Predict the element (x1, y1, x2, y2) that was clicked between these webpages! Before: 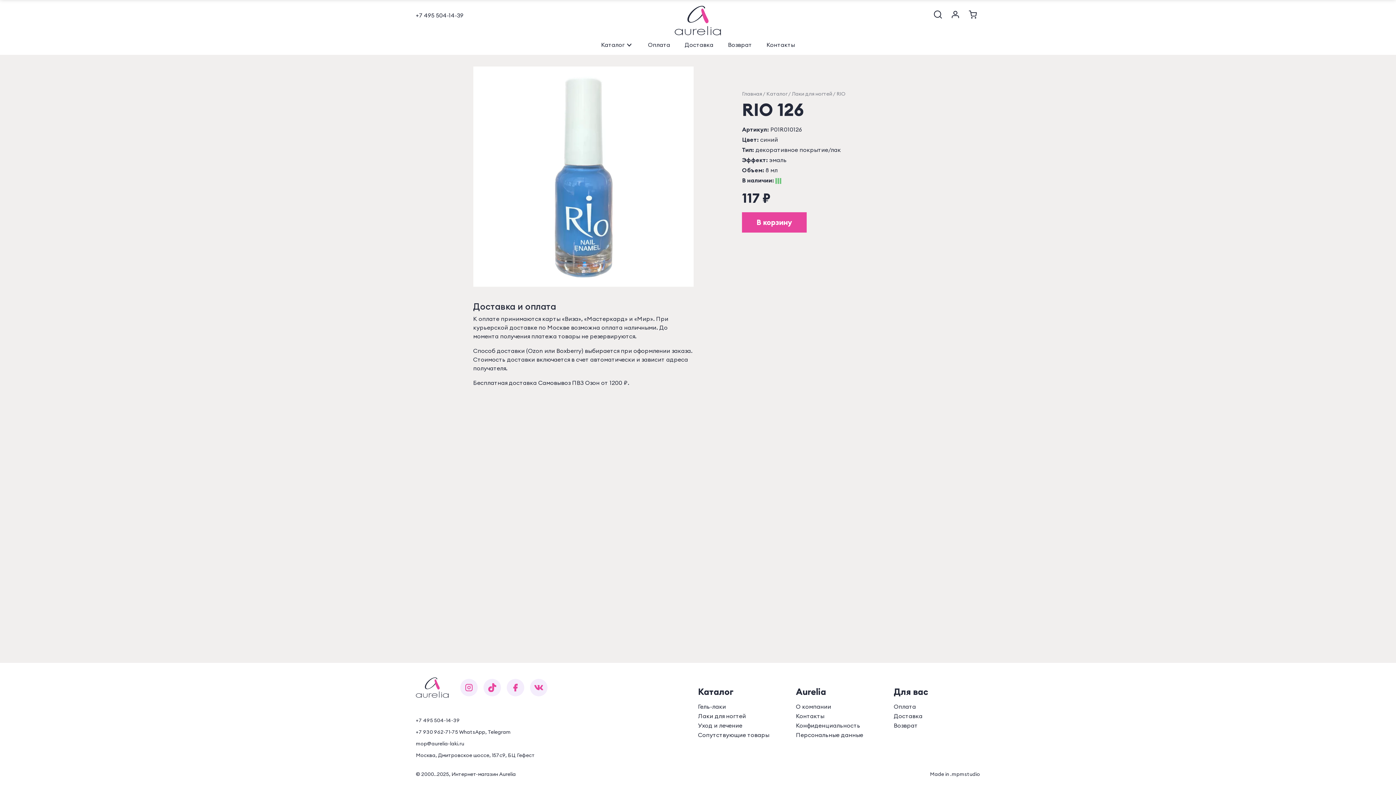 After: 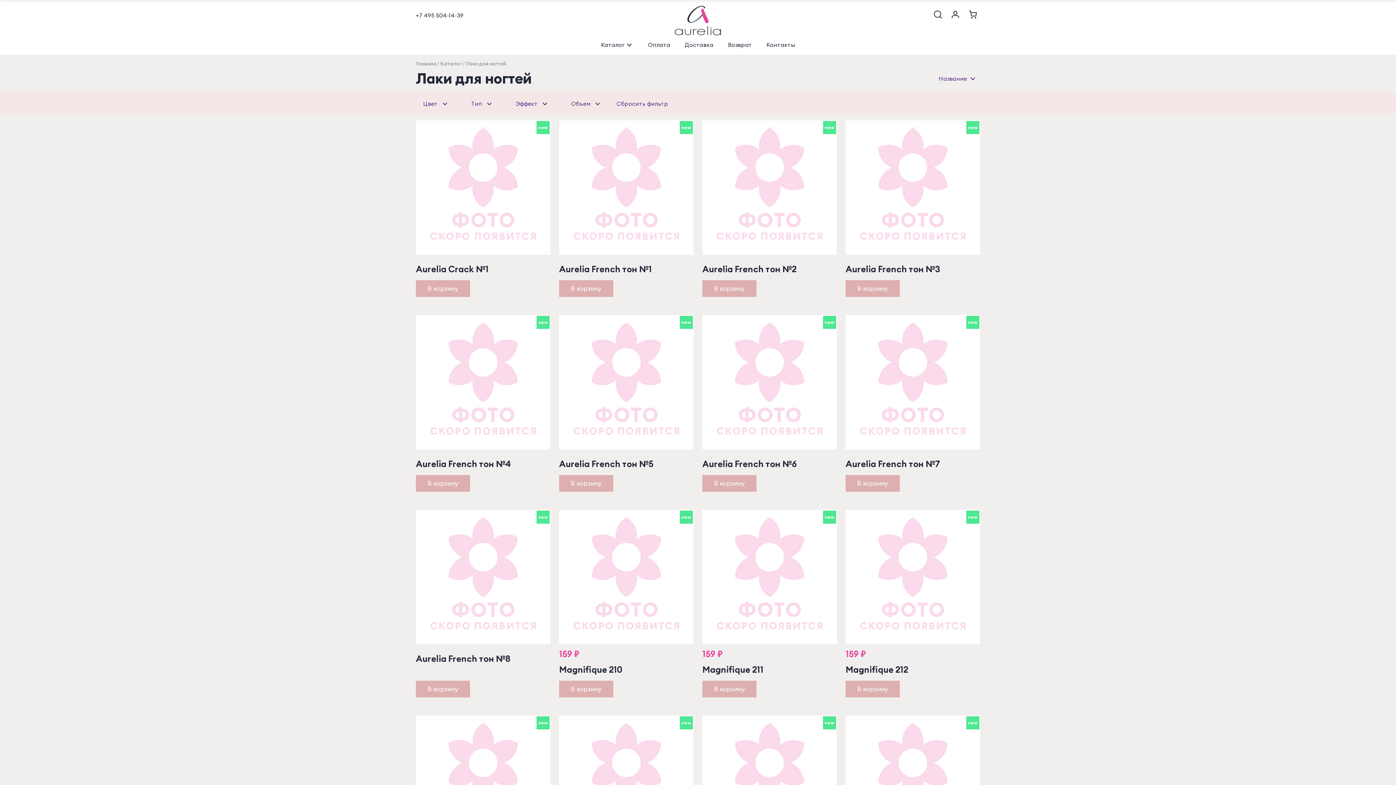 Action: label: Лаки для ногтей bbox: (792, 90, 832, 96)